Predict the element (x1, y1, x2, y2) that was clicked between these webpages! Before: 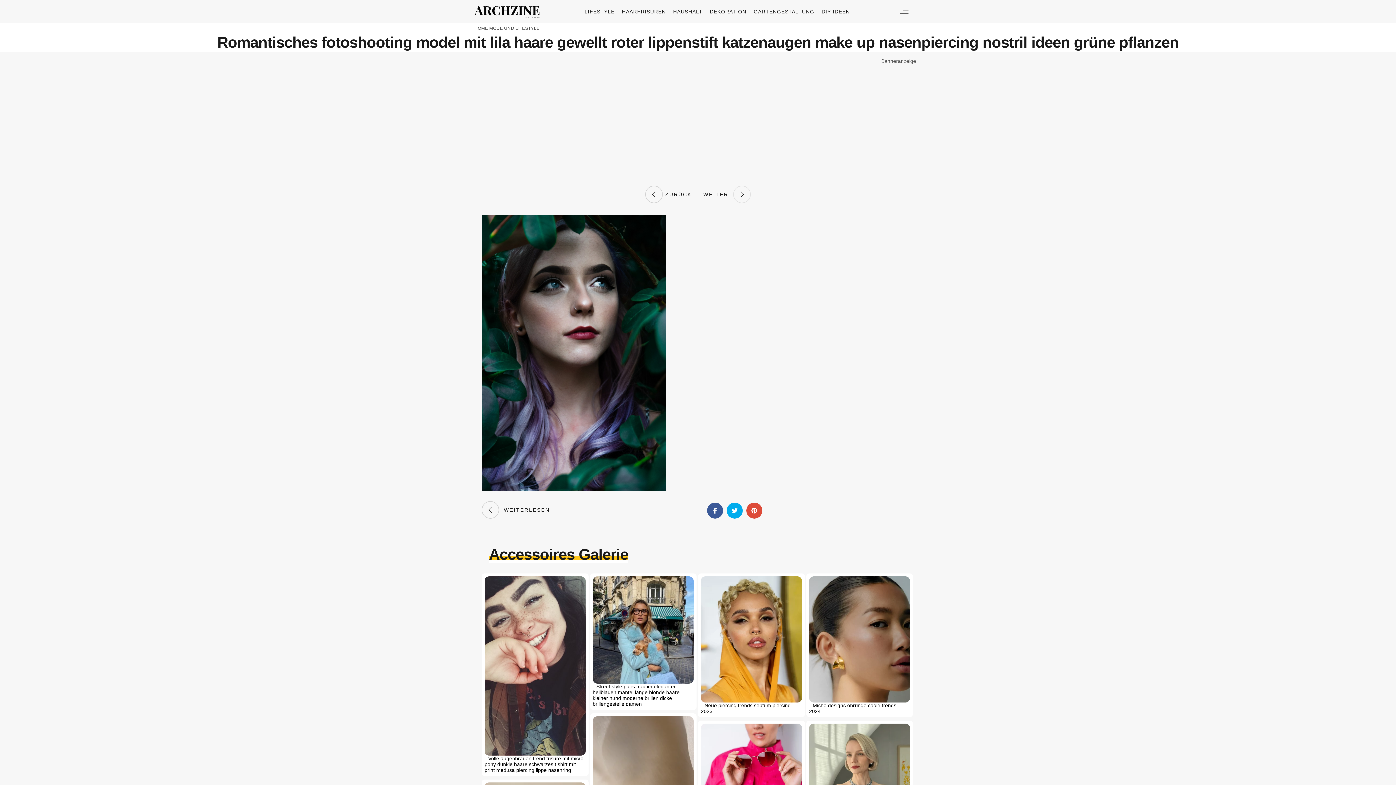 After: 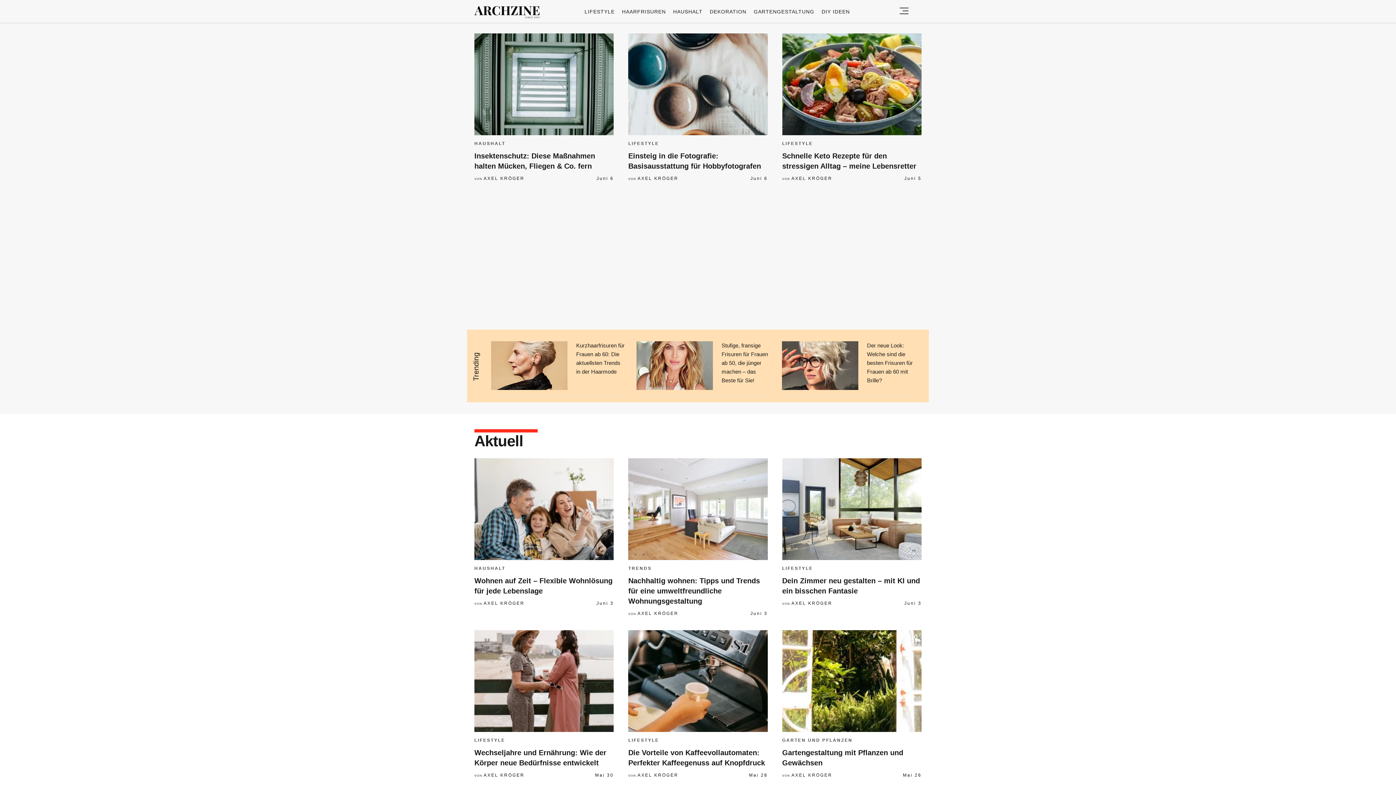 Action: label: HOME bbox: (474, 25, 488, 30)